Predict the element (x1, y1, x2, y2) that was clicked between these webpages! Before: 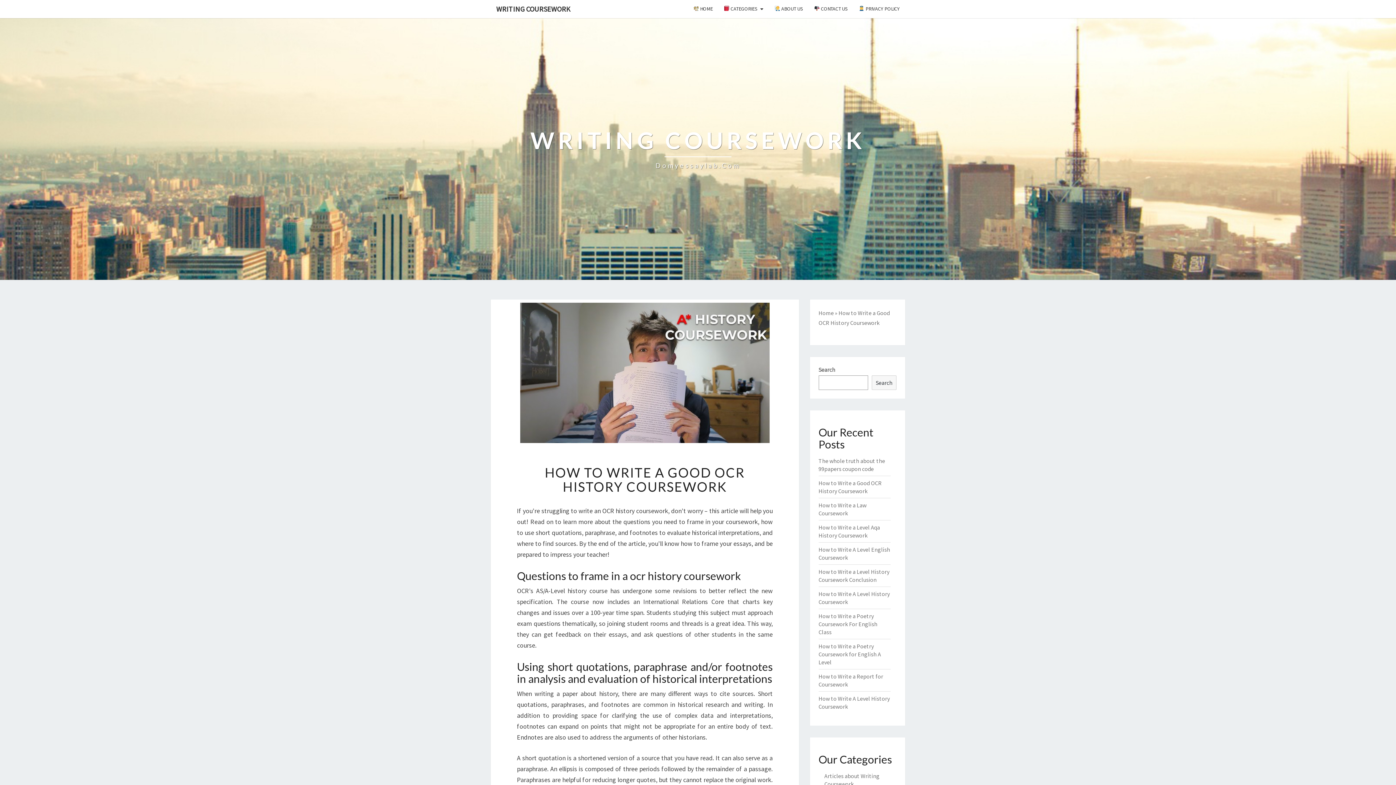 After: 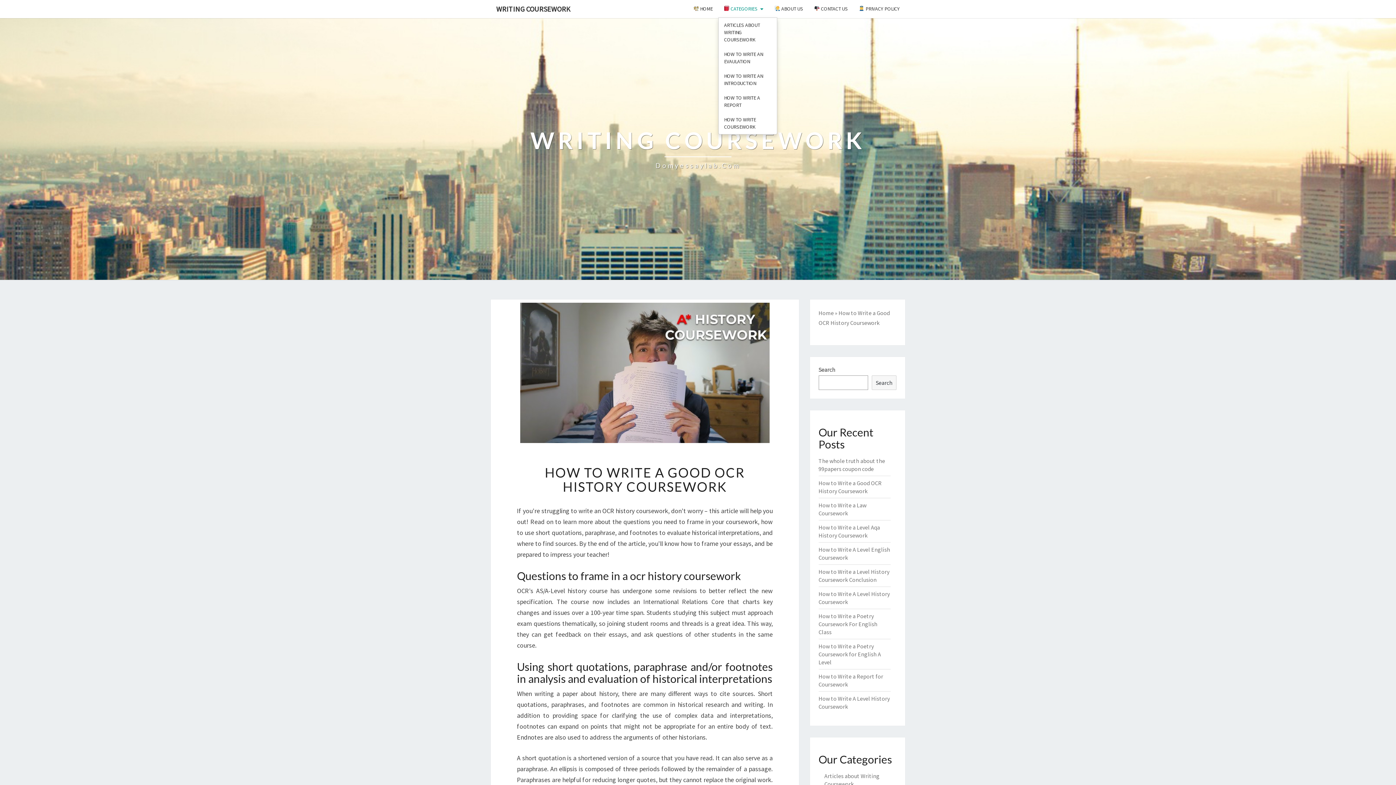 Action: bbox: (718, 0, 769, 17) label:  CATEGORIES